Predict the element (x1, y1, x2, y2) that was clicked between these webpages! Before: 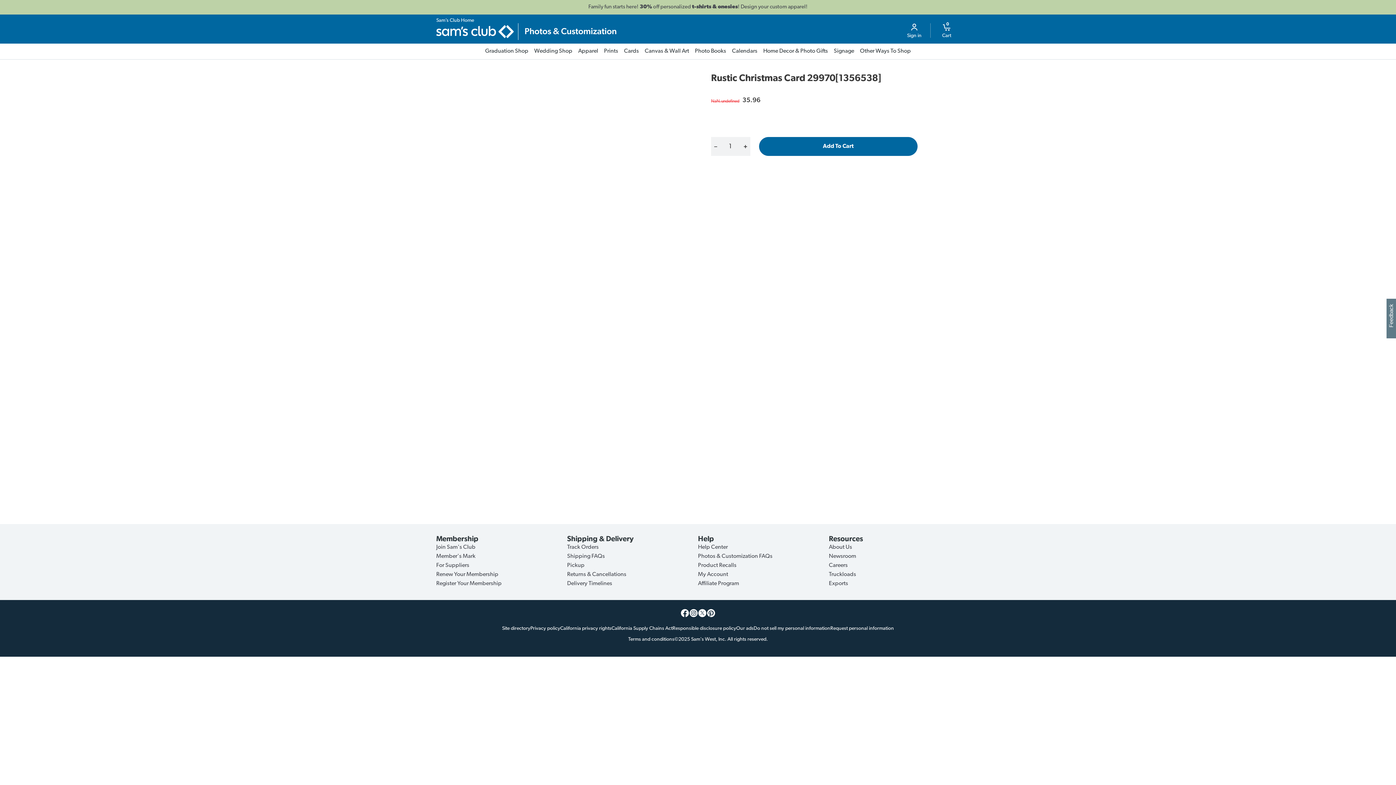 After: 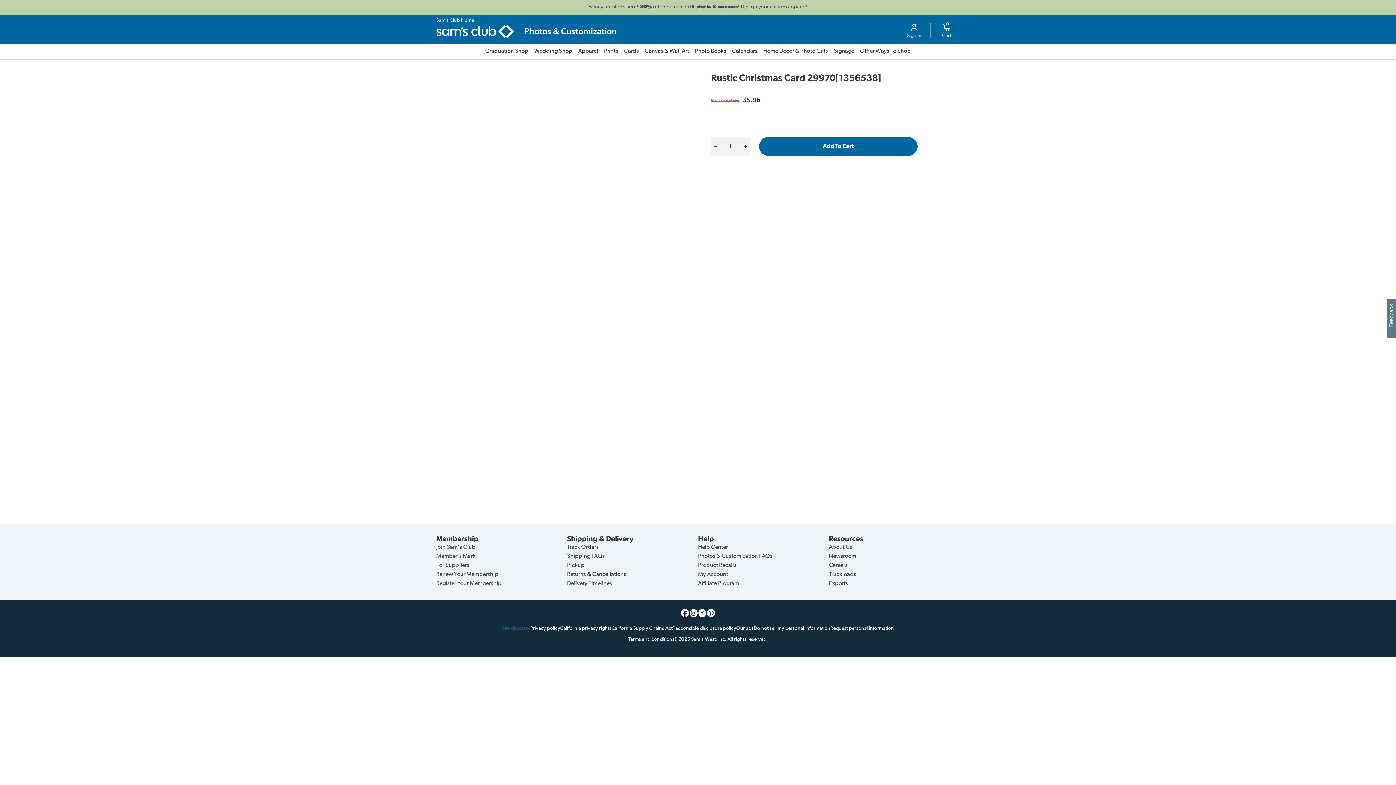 Action: bbox: (502, 626, 530, 631) label: Site directory